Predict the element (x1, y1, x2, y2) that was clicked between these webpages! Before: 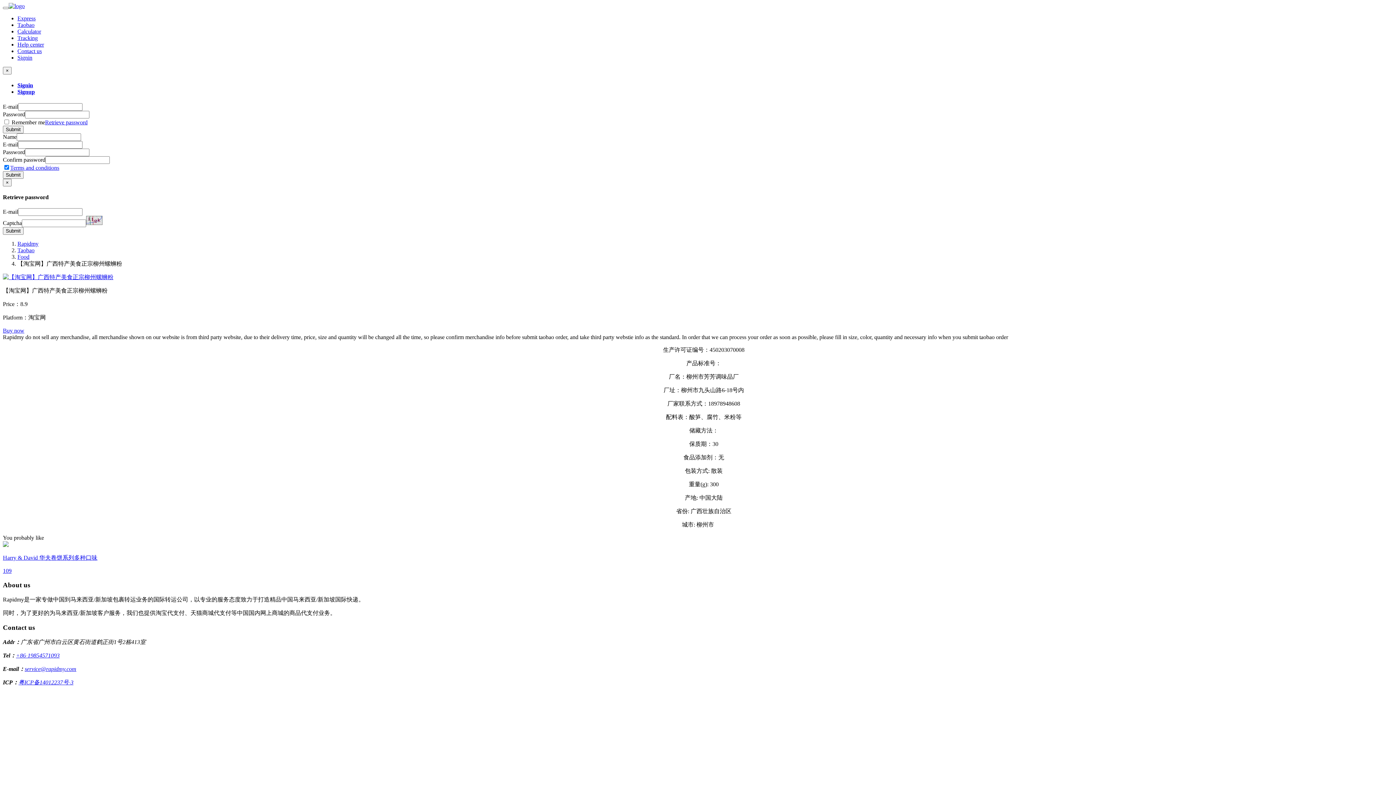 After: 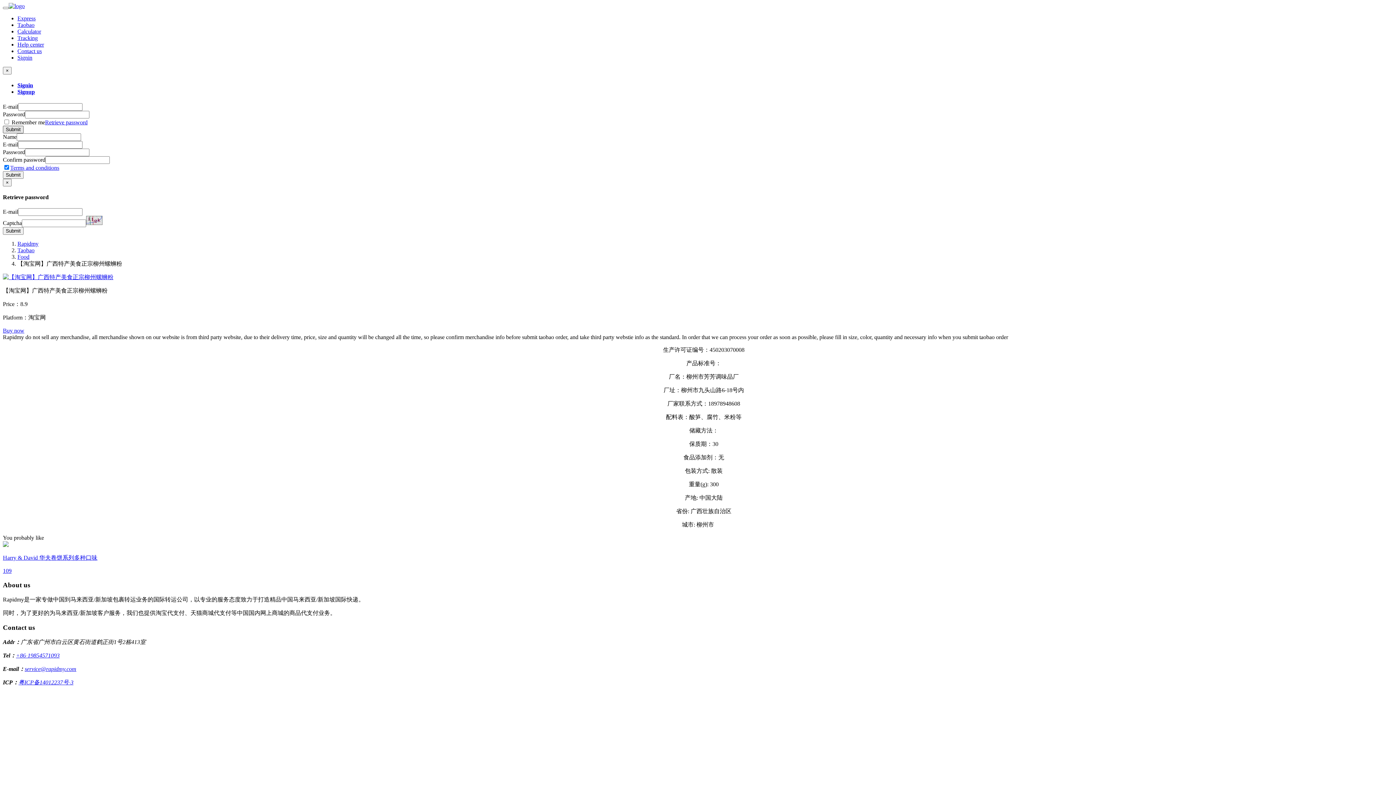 Action: bbox: (2, 125, 23, 133) label: Submit